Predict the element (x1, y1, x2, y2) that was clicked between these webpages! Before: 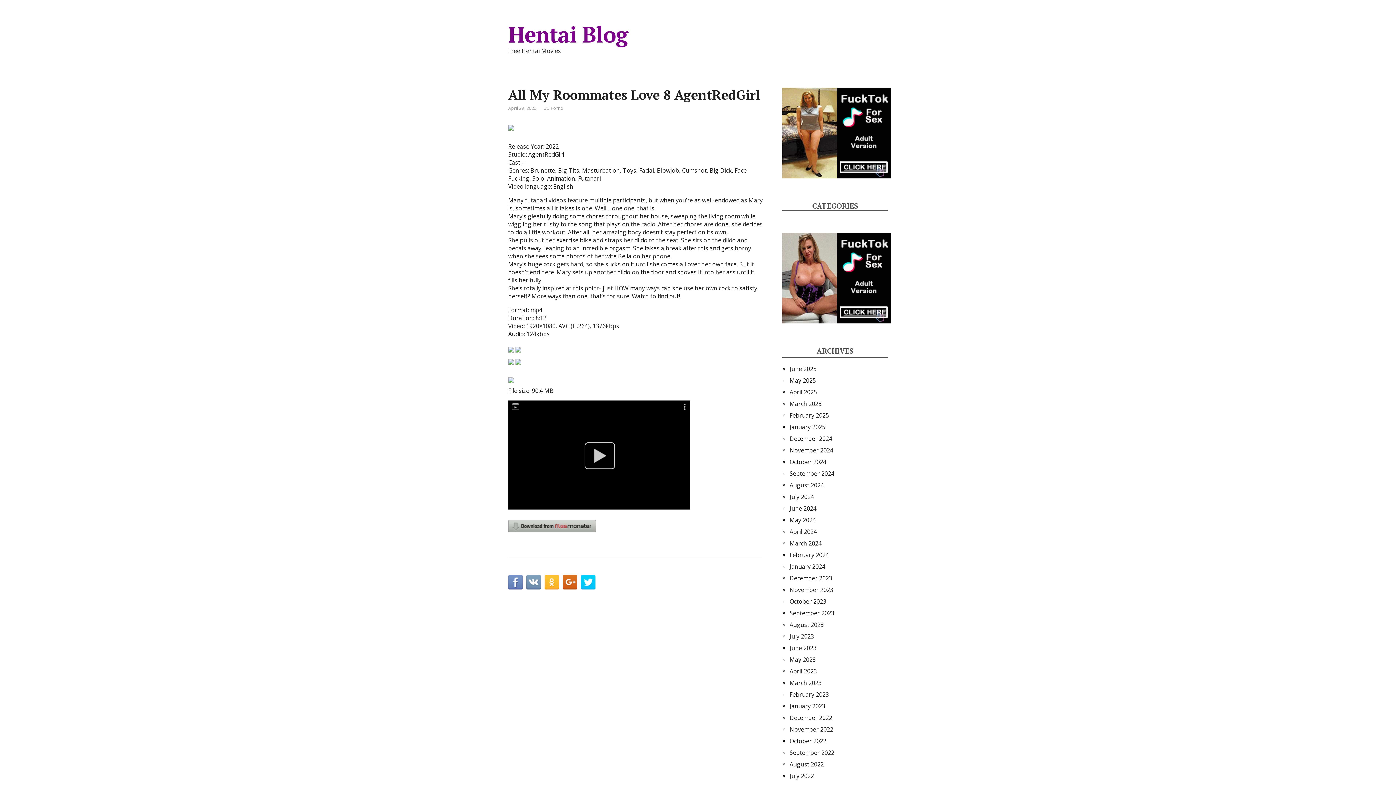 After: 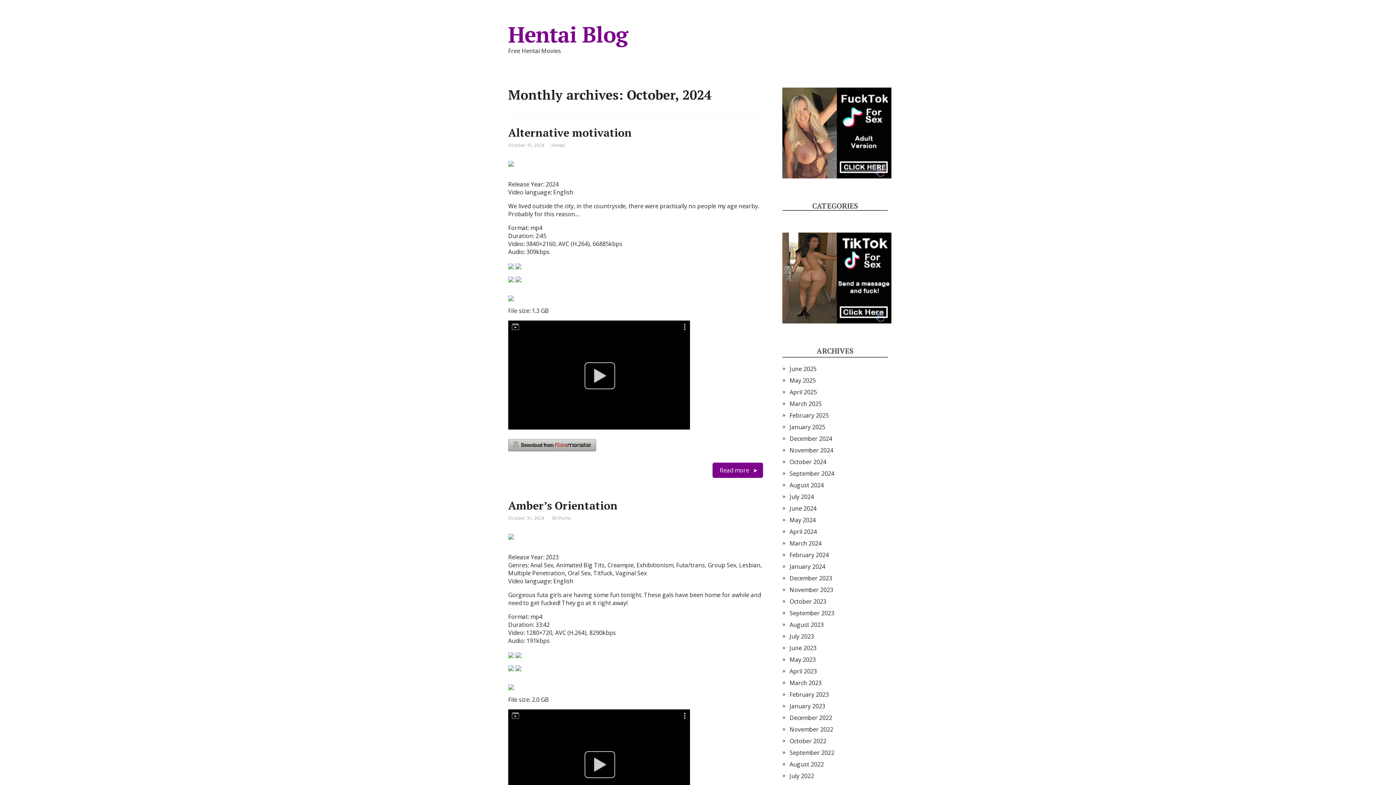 Action: label: October 2024 bbox: (789, 458, 826, 466)